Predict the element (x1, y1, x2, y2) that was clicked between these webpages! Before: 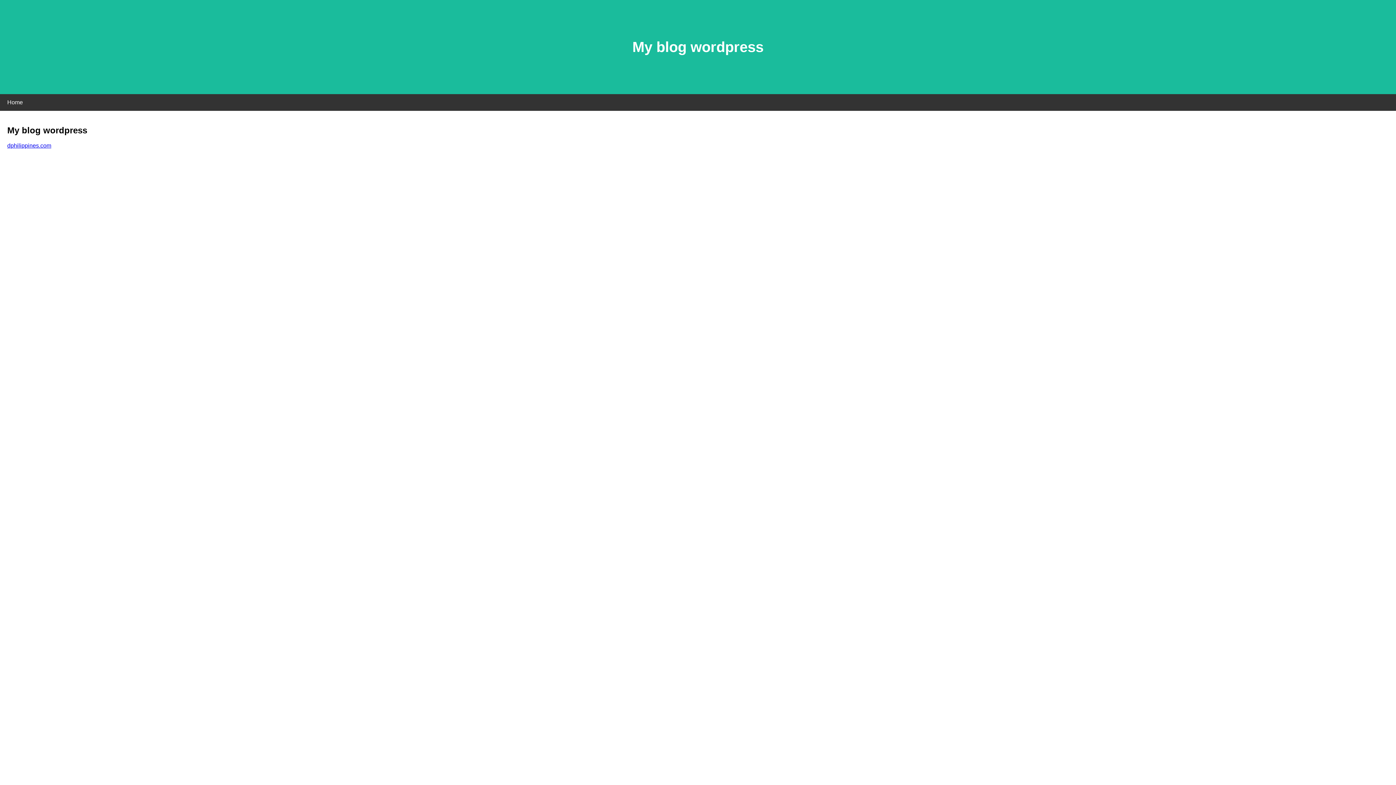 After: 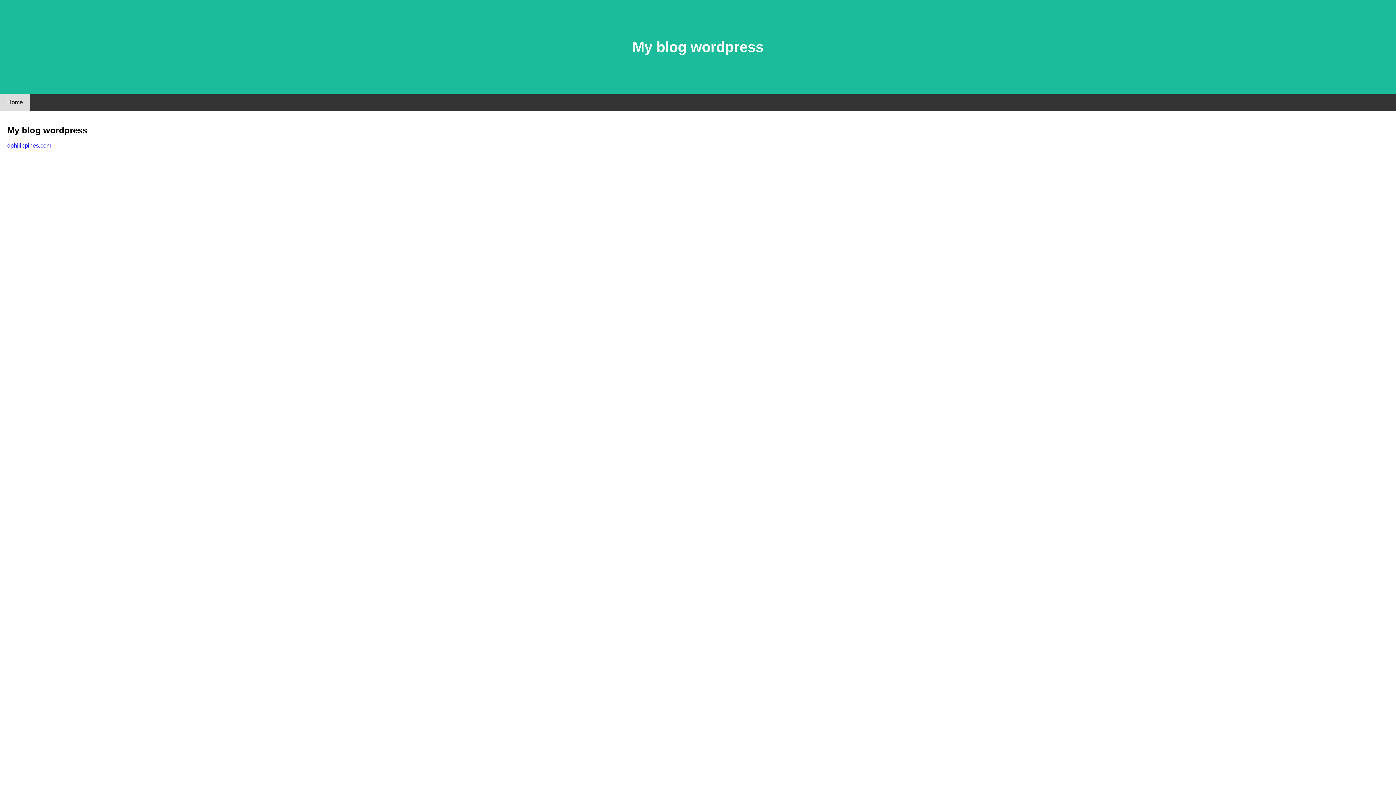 Action: label: Home bbox: (0, 94, 30, 110)